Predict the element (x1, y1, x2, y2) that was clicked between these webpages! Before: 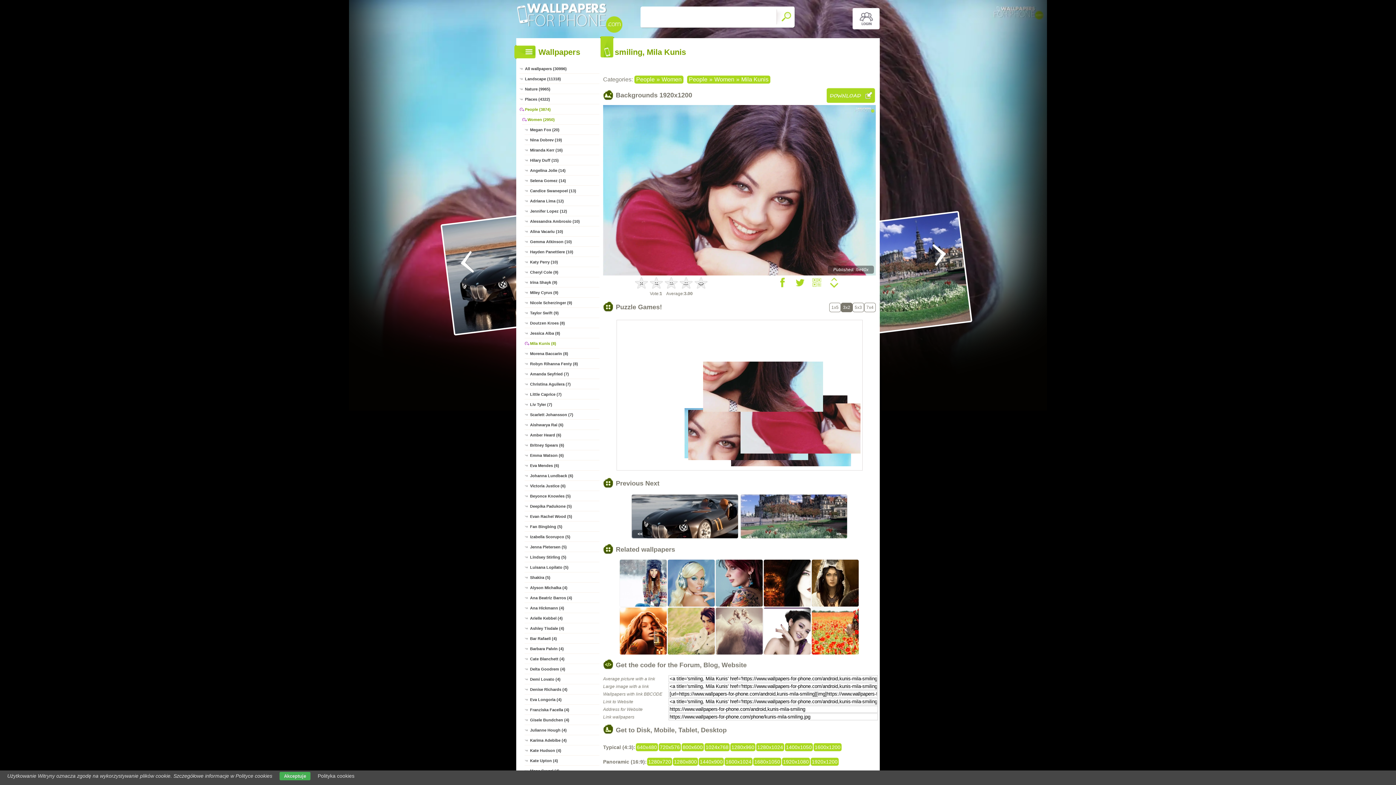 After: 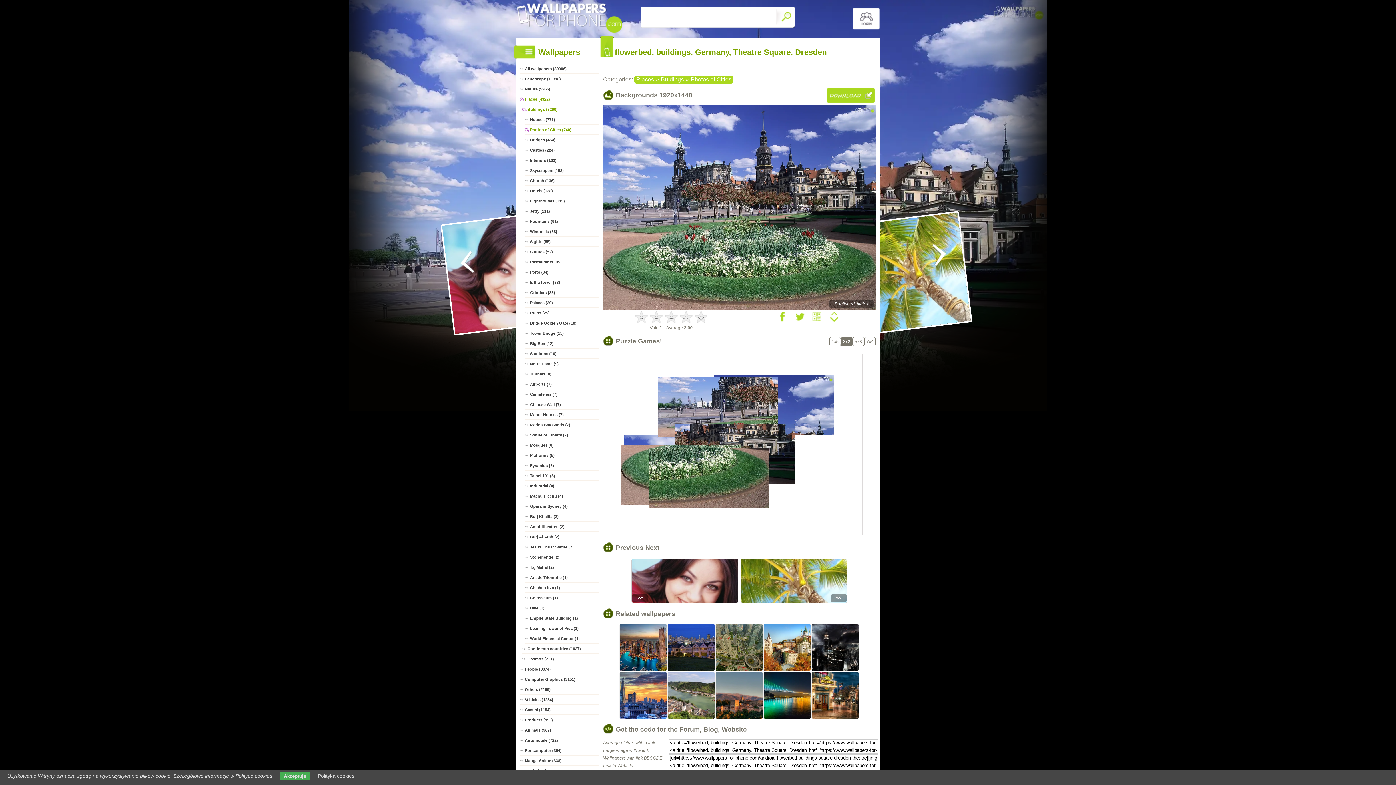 Action: label: >> bbox: (740, 494, 847, 539)